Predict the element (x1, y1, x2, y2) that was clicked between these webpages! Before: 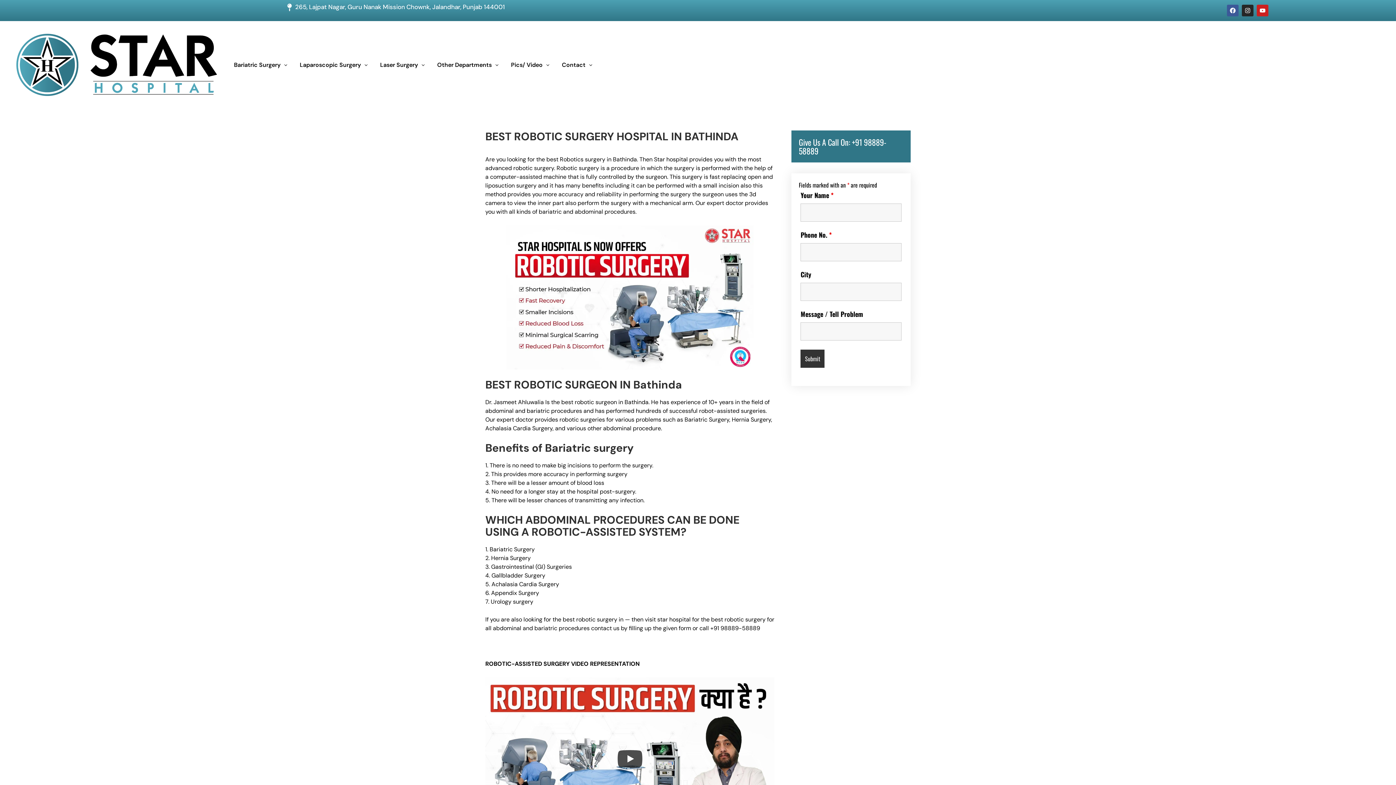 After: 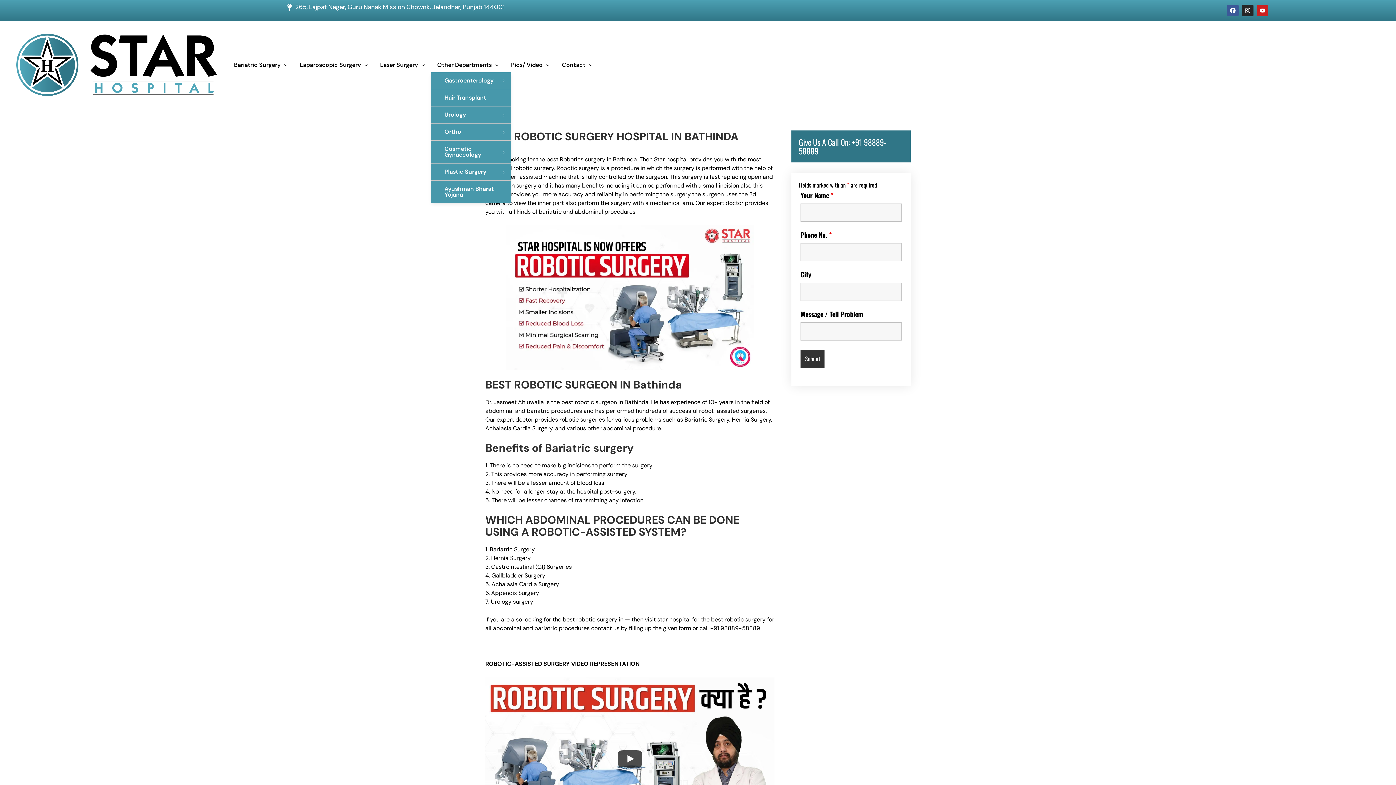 Action: bbox: (431, 57, 504, 72) label: Other Departments